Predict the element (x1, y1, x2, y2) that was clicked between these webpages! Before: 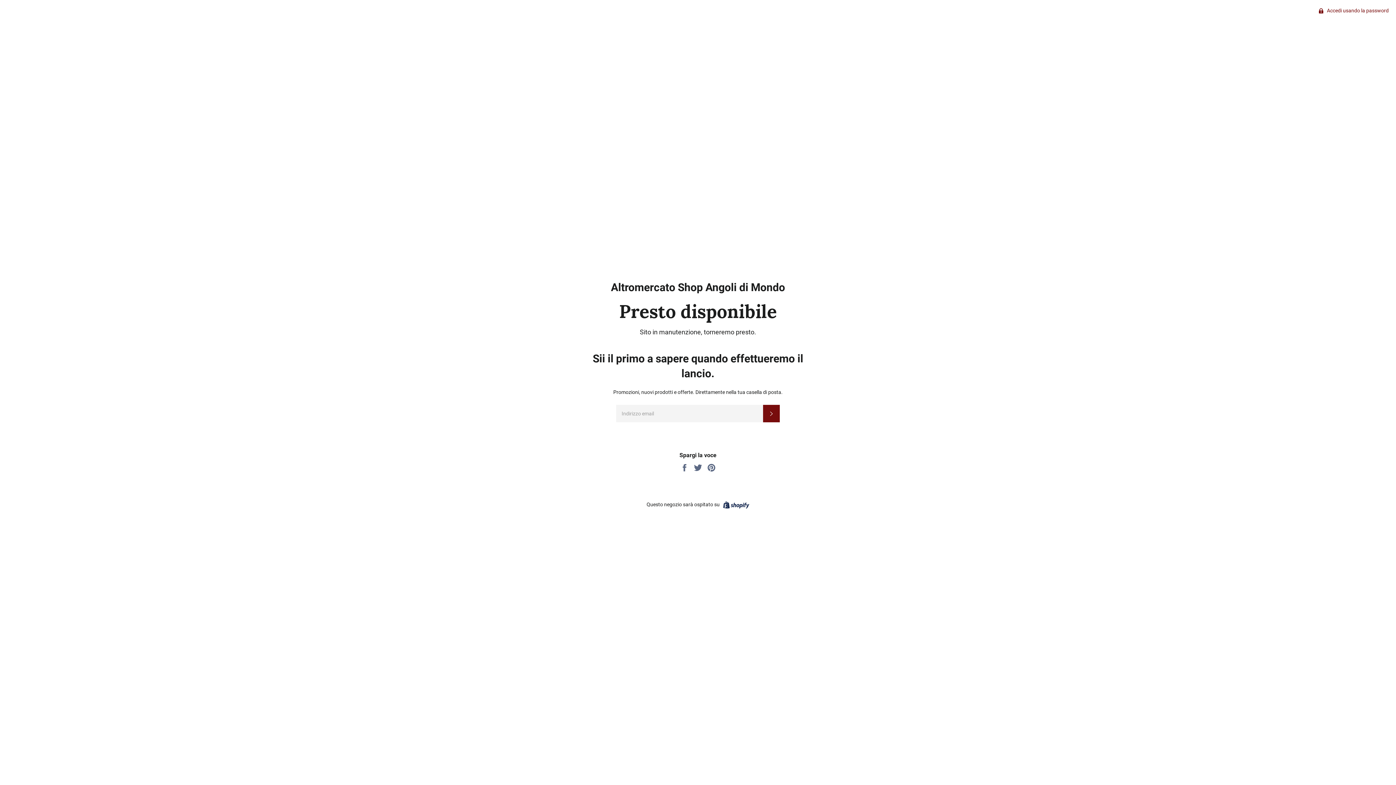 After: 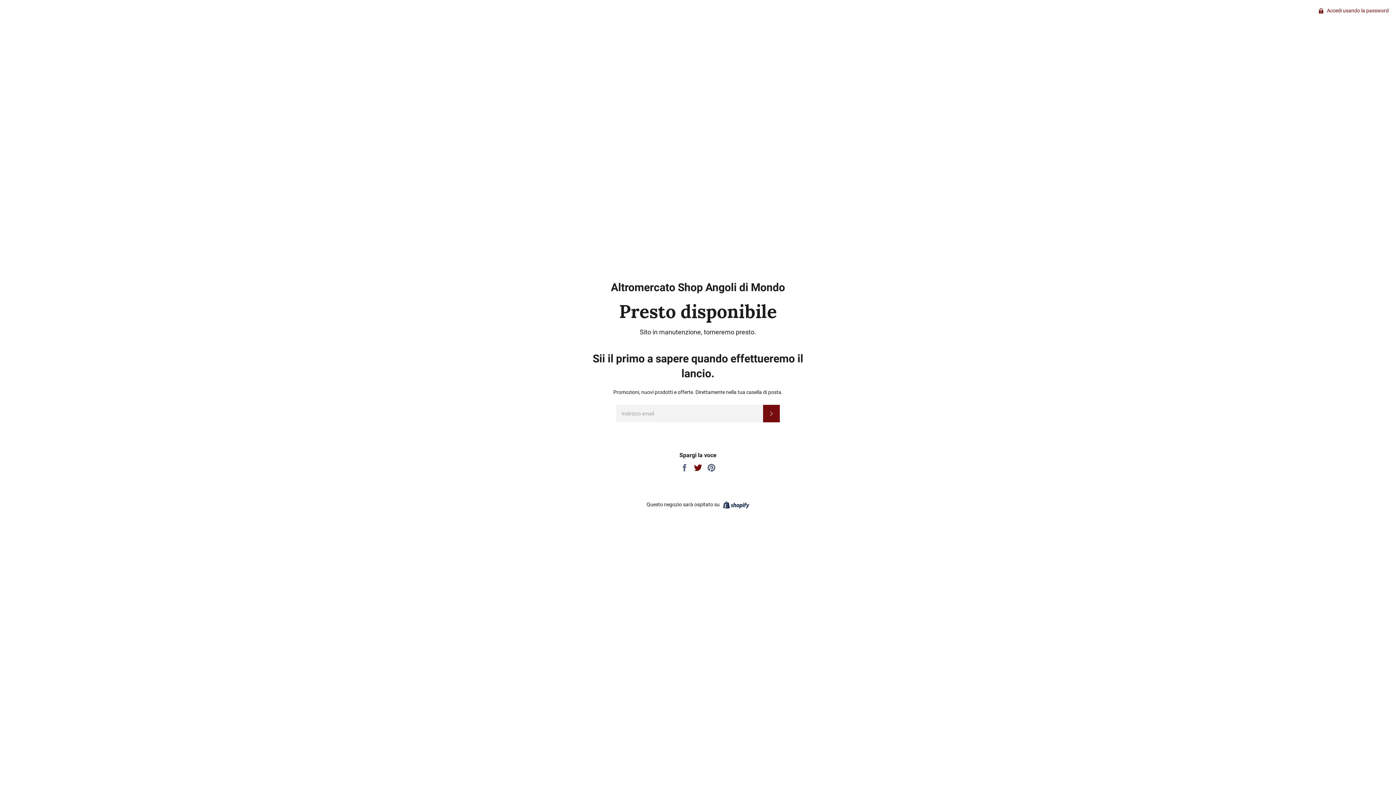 Action: label:  
Twitta su Twitter bbox: (693, 464, 703, 470)